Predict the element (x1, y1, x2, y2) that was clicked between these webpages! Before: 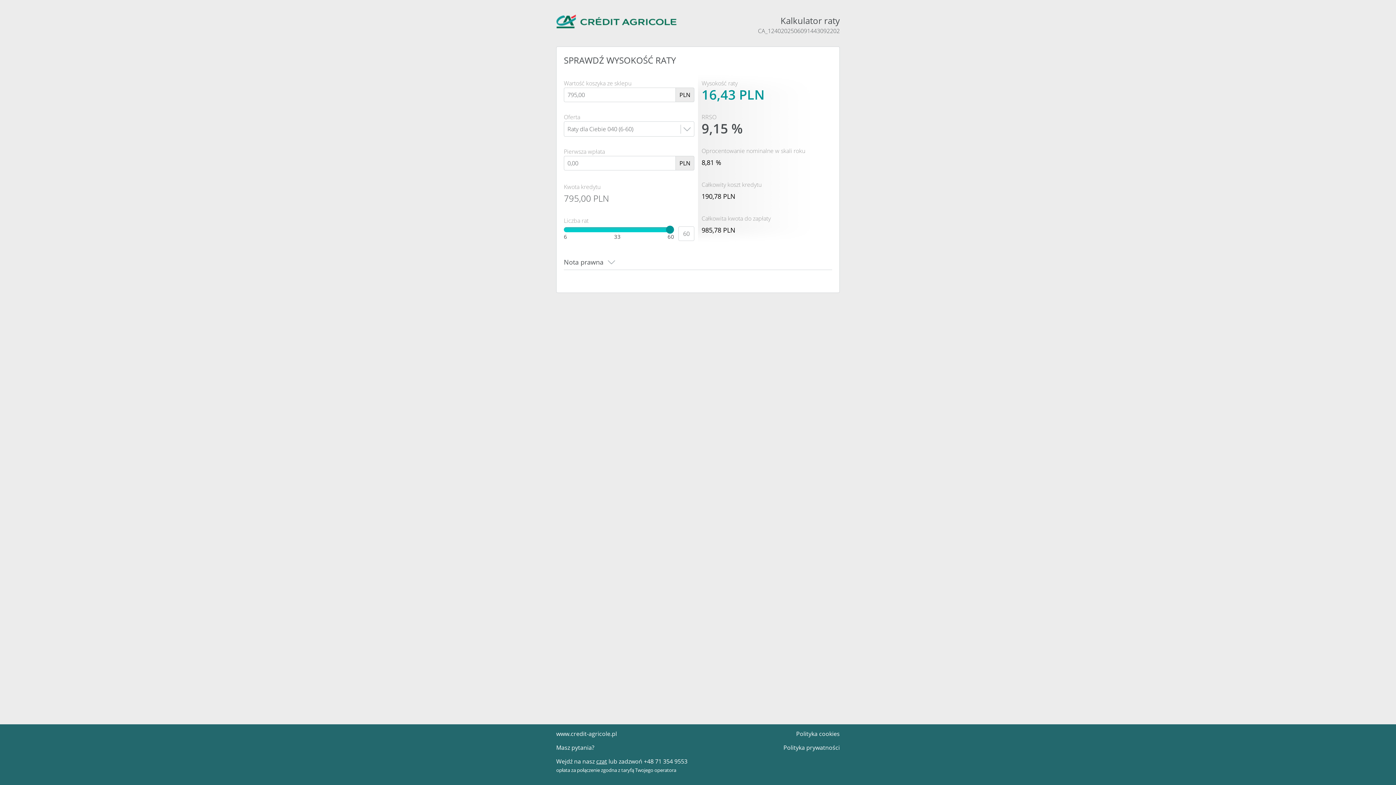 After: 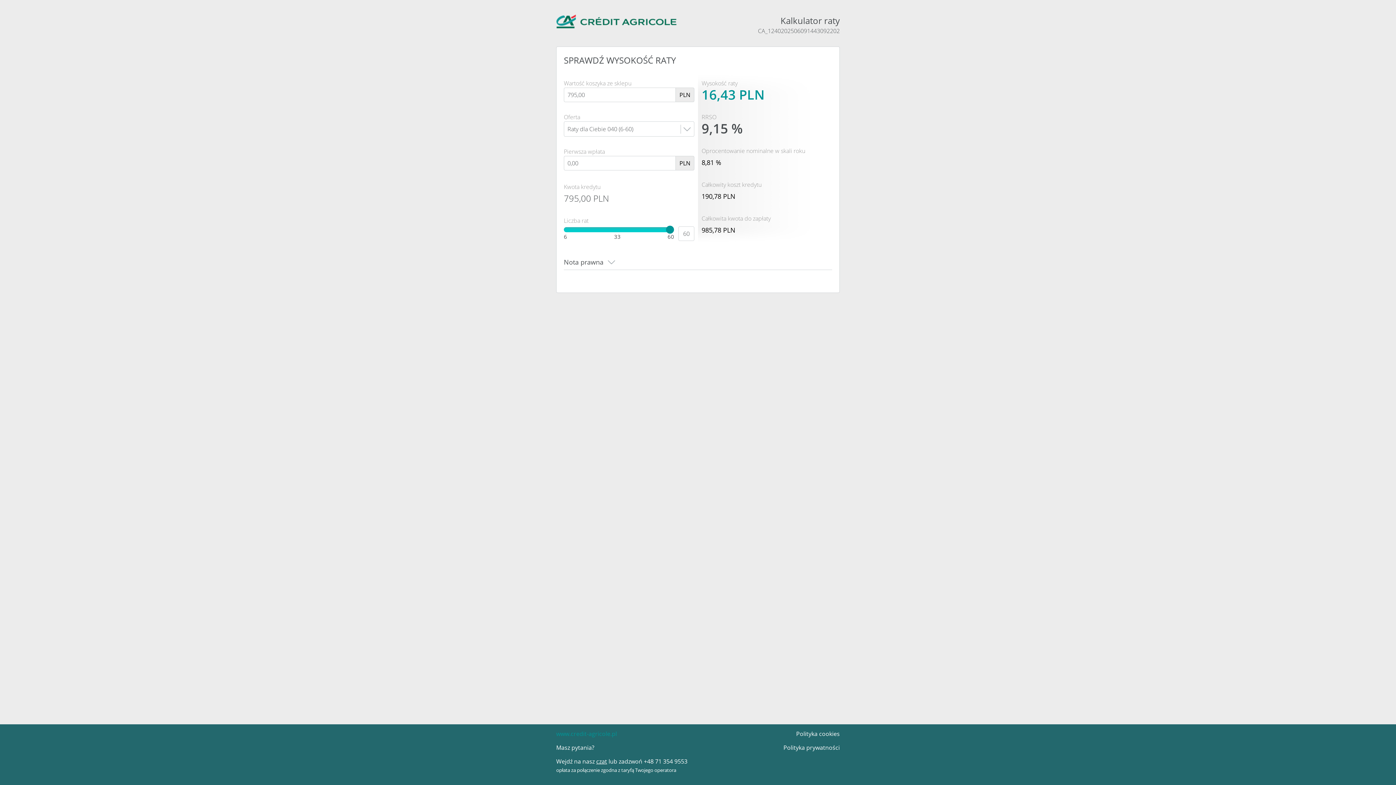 Action: label: www.credit-agricole.pl bbox: (556, 730, 617, 738)